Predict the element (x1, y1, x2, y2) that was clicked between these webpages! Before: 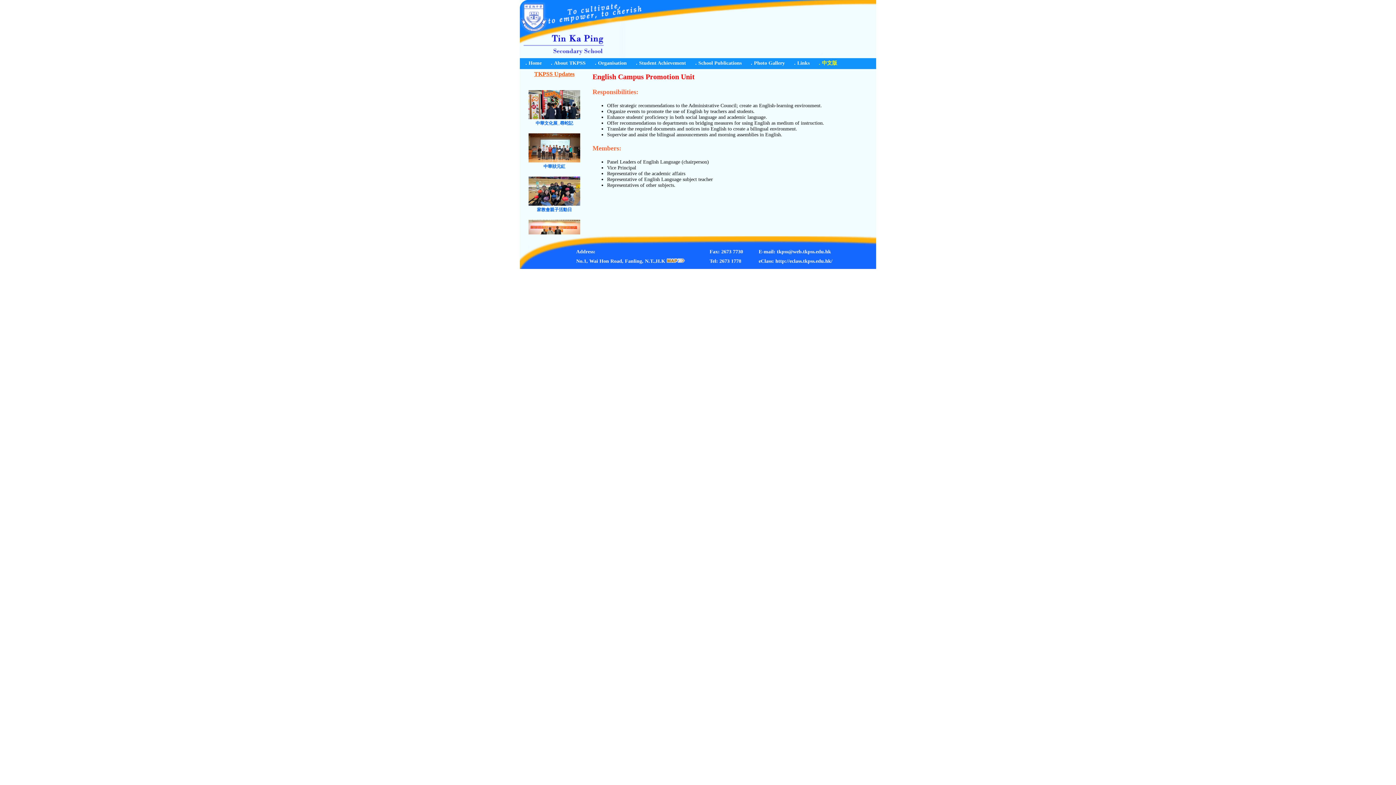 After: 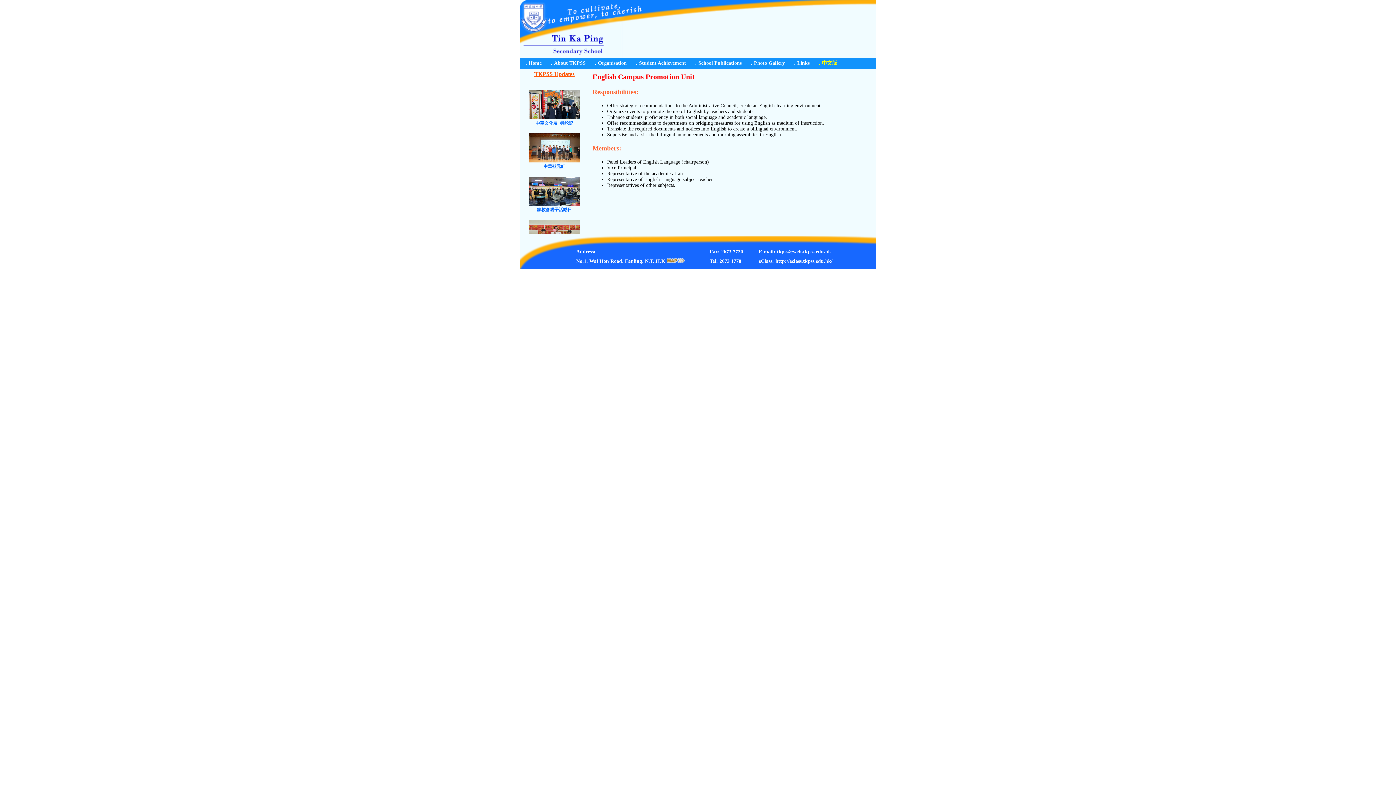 Action: bbox: (666, 258, 685, 264)